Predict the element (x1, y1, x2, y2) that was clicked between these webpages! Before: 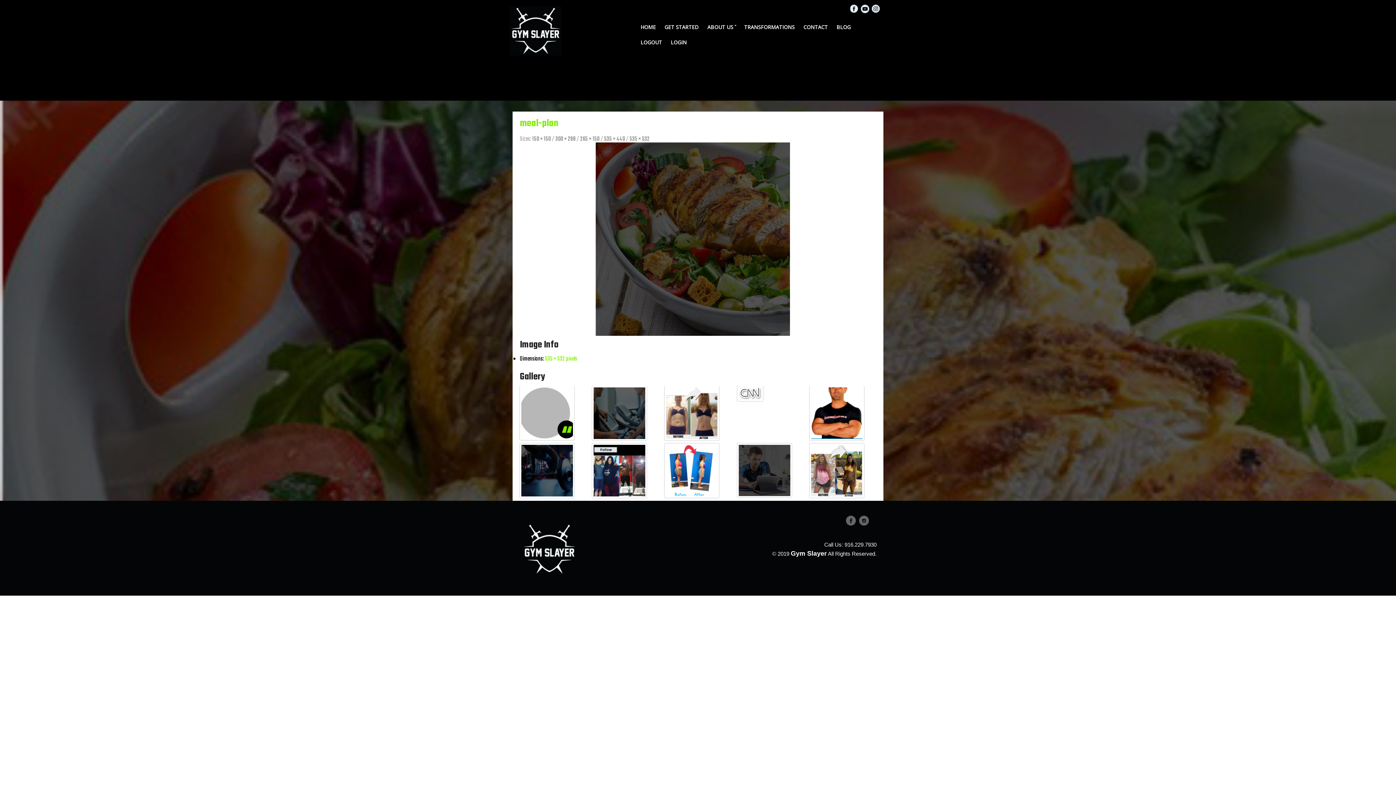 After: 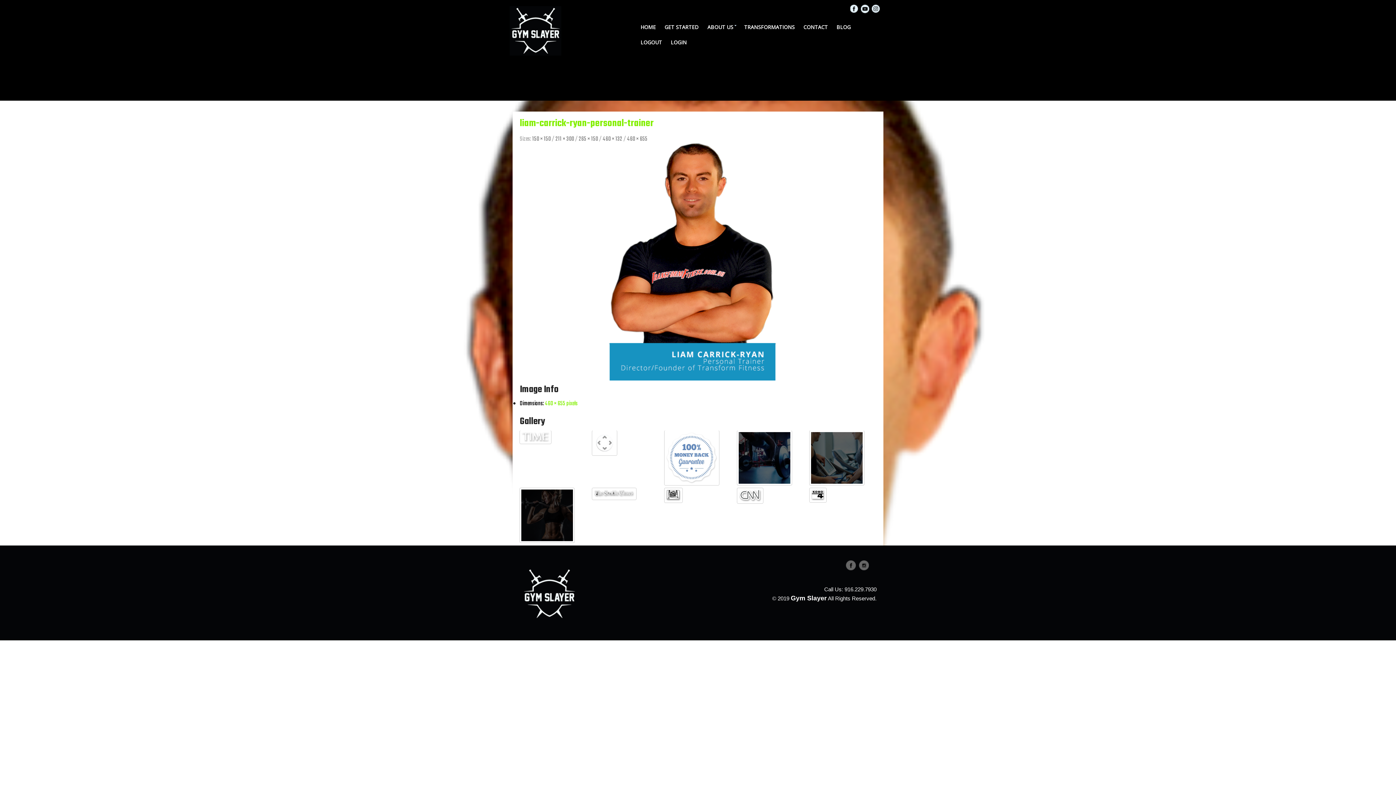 Action: bbox: (809, 386, 876, 440)